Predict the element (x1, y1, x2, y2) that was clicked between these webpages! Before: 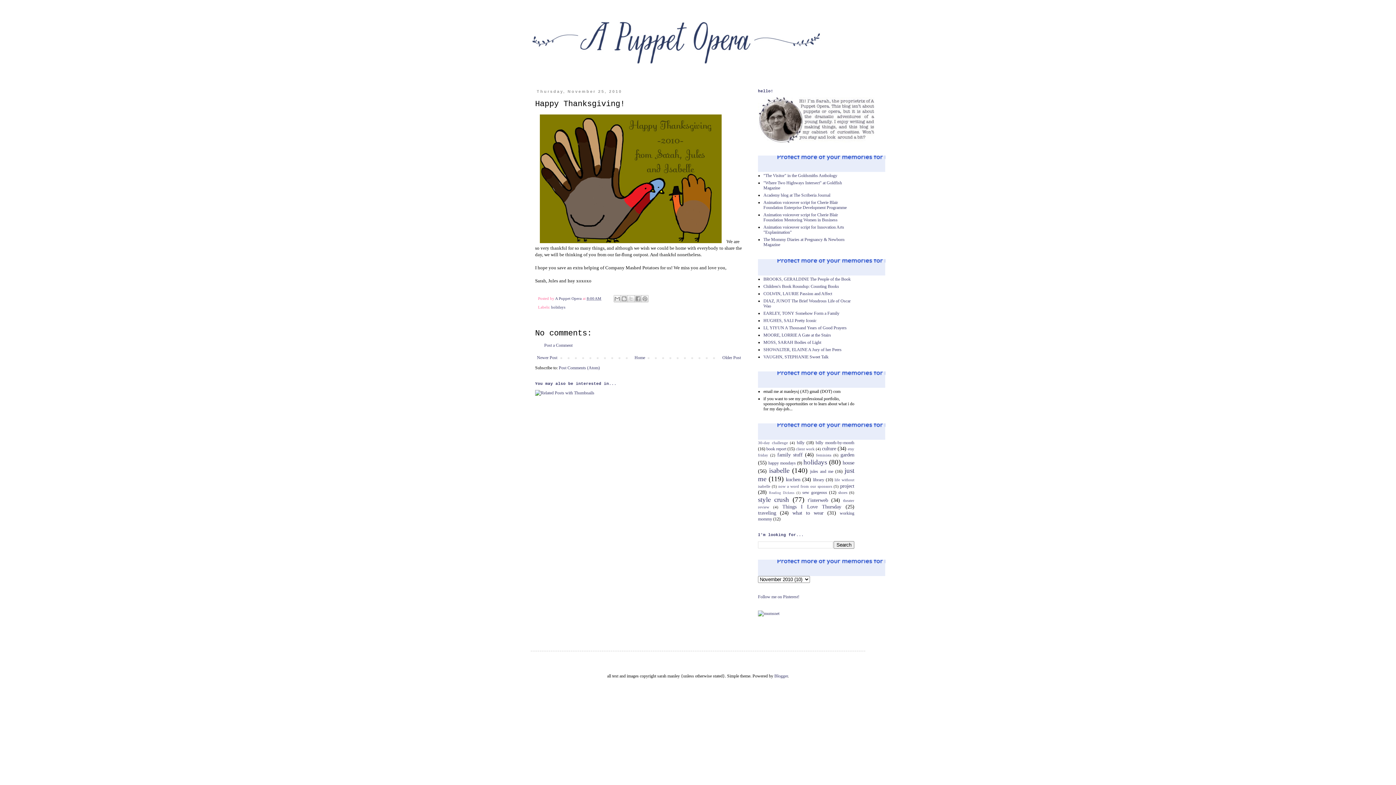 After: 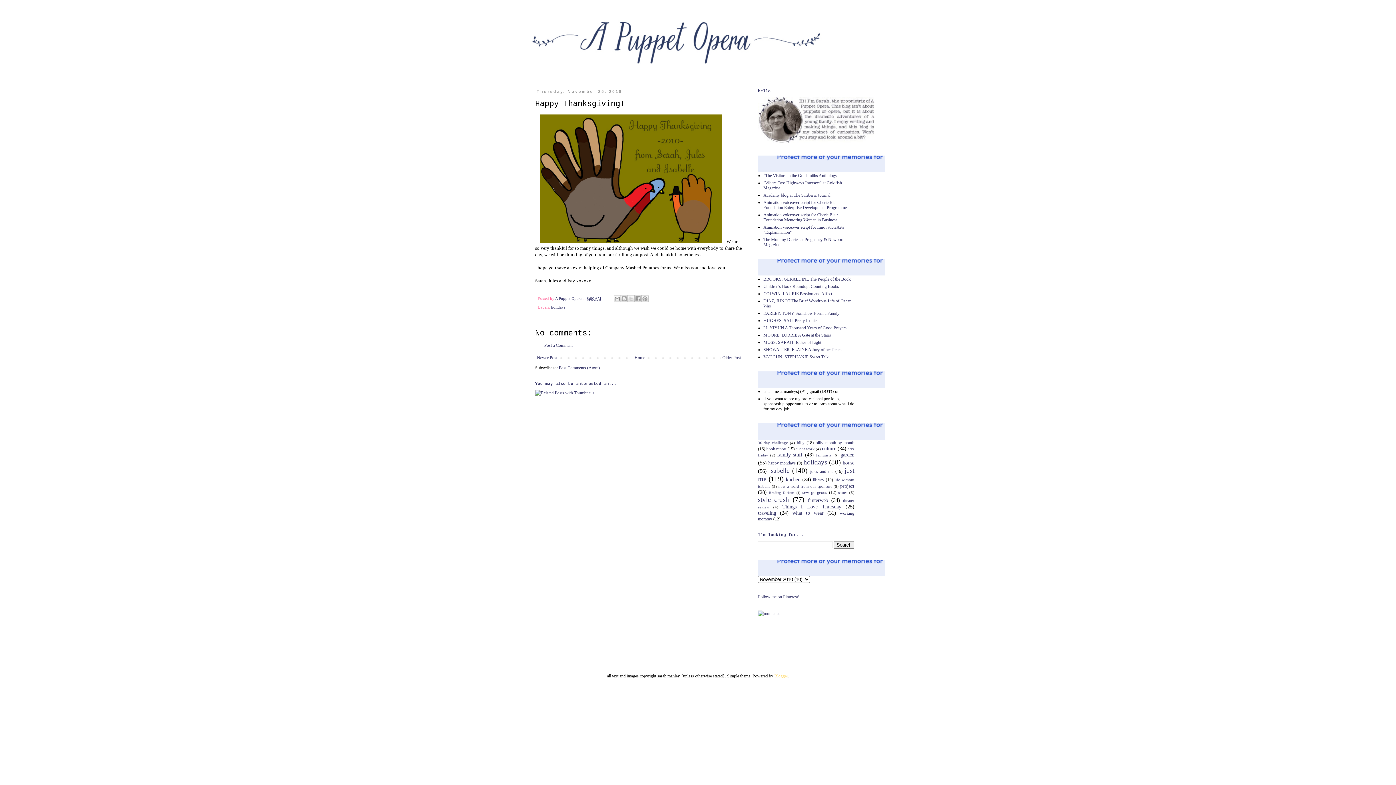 Action: label: Blogger bbox: (774, 673, 788, 678)